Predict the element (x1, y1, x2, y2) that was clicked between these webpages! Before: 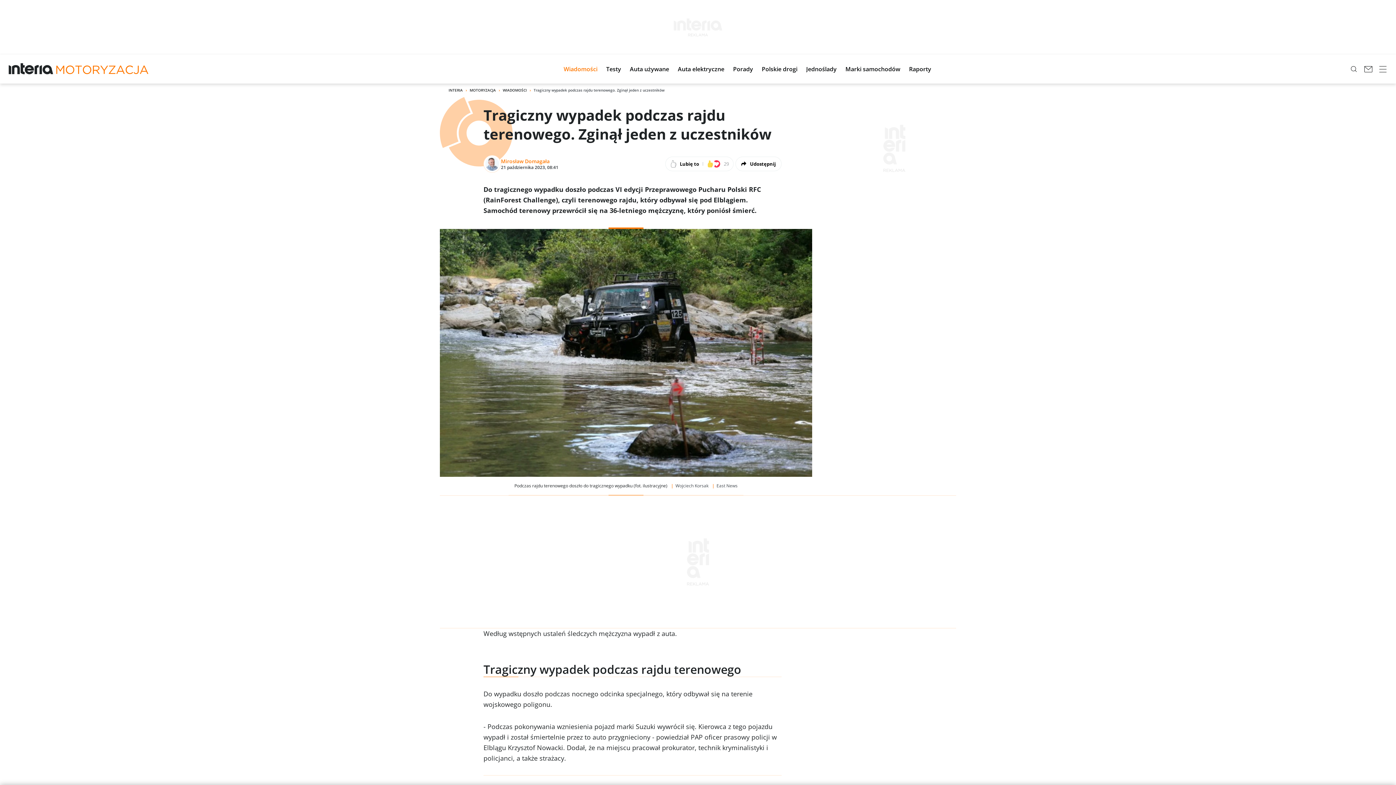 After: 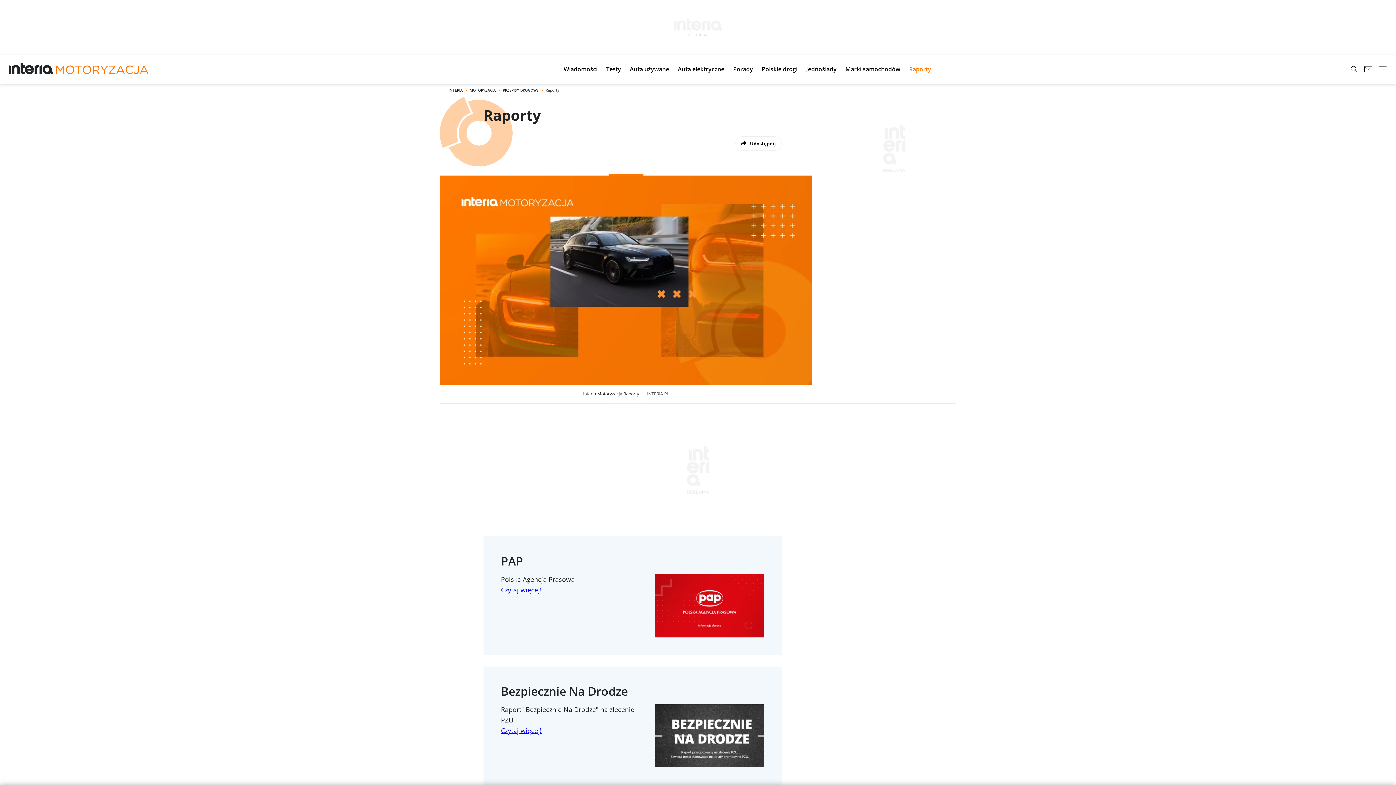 Action: label: Raporty bbox: (904, 58, 935, 79)